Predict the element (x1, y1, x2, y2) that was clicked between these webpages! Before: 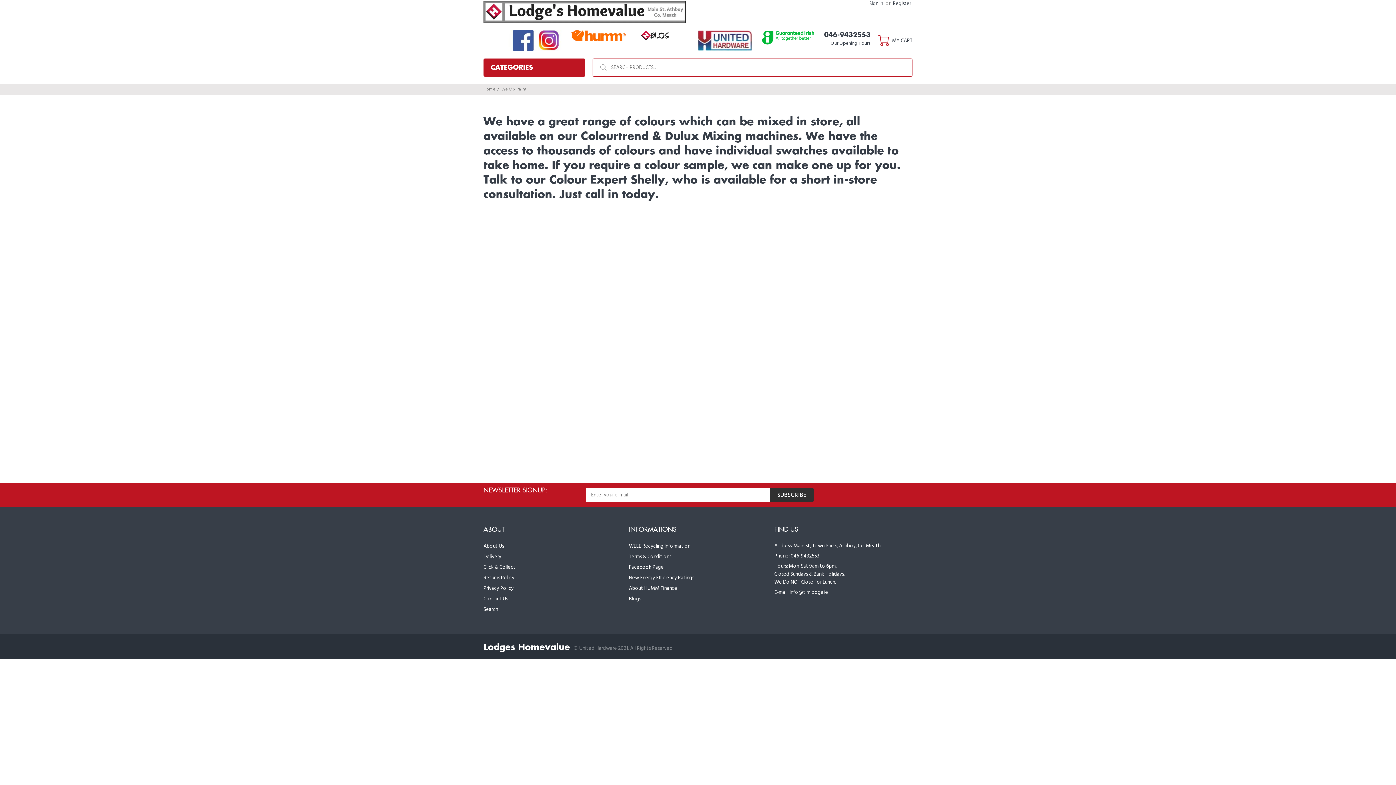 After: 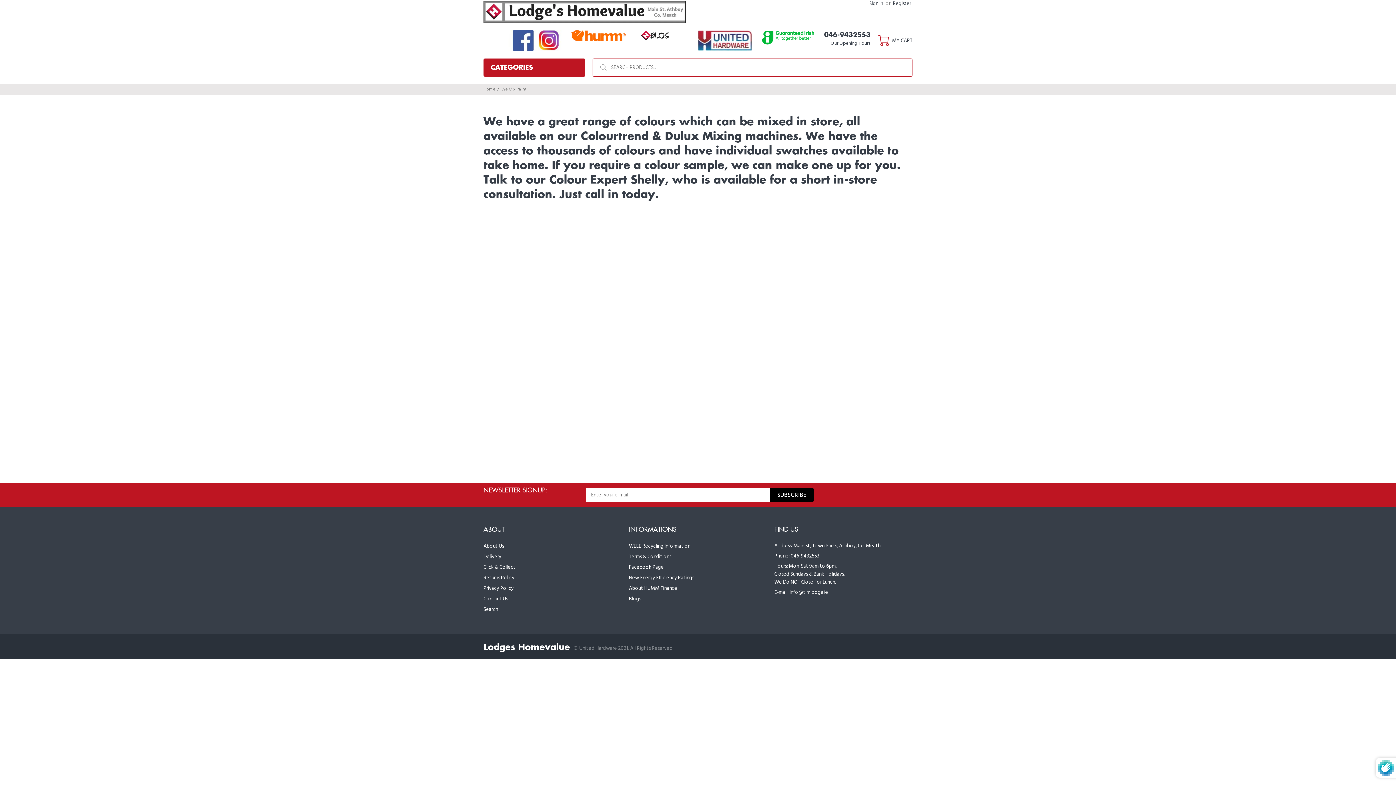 Action: bbox: (770, 488, 813, 502) label: SUBSCRIBE